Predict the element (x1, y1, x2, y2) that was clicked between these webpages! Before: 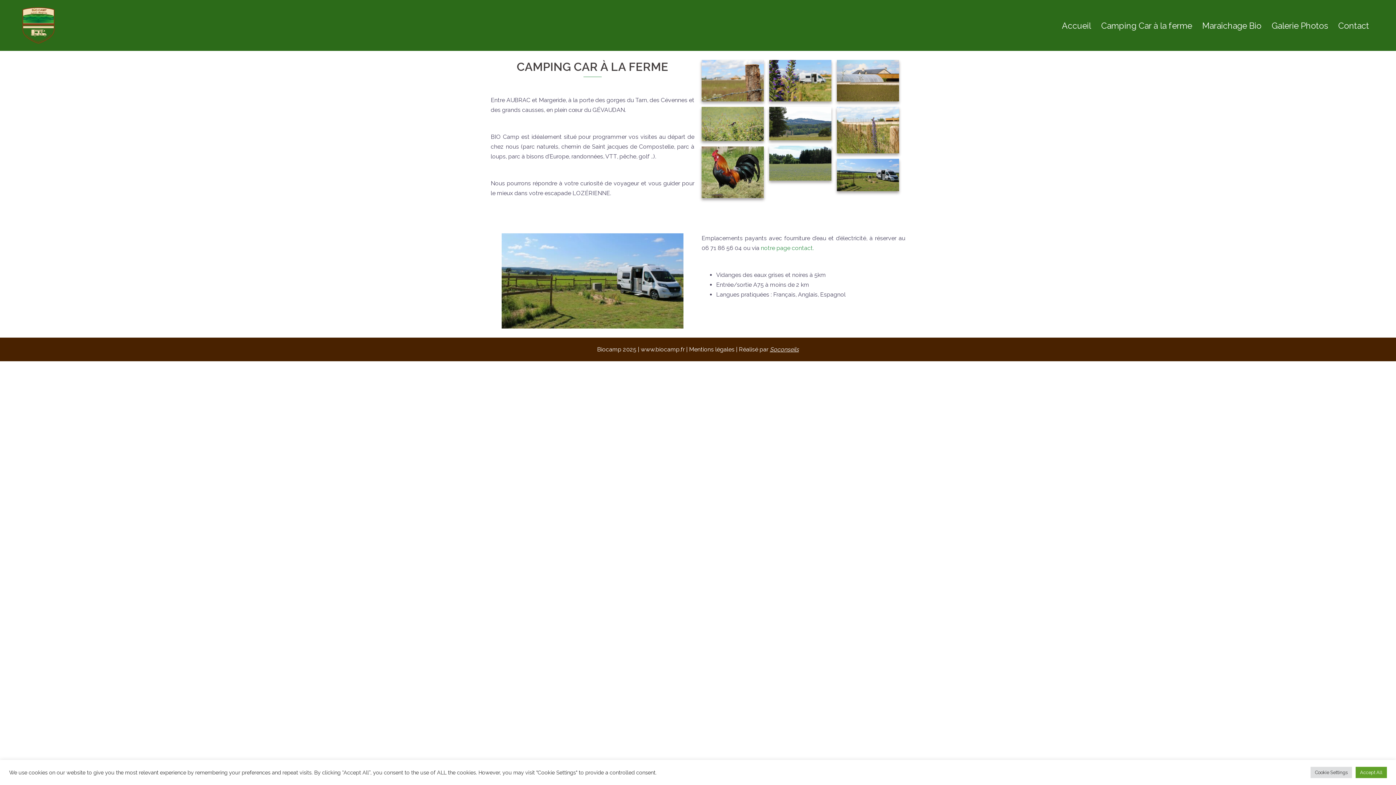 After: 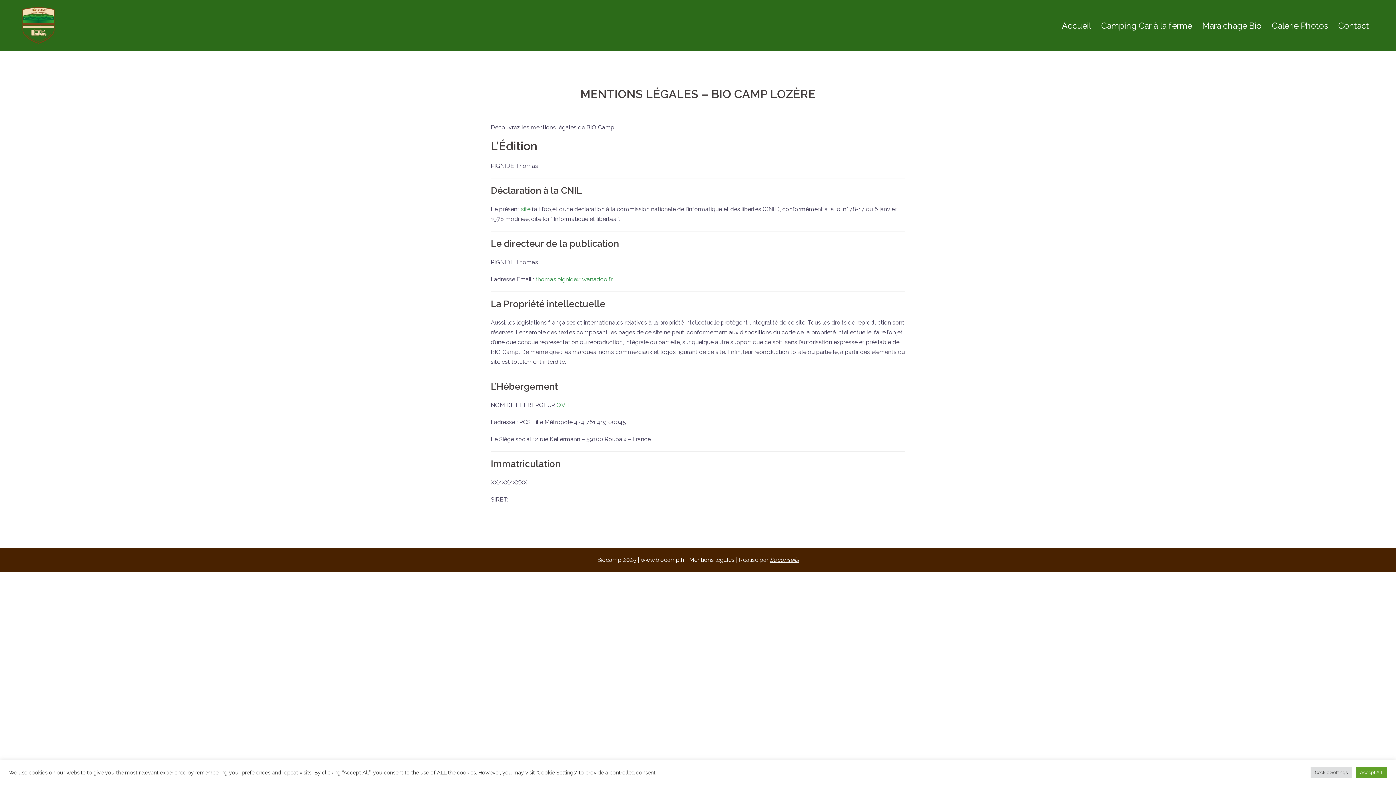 Action: bbox: (689, 346, 734, 353) label: Mentions légales